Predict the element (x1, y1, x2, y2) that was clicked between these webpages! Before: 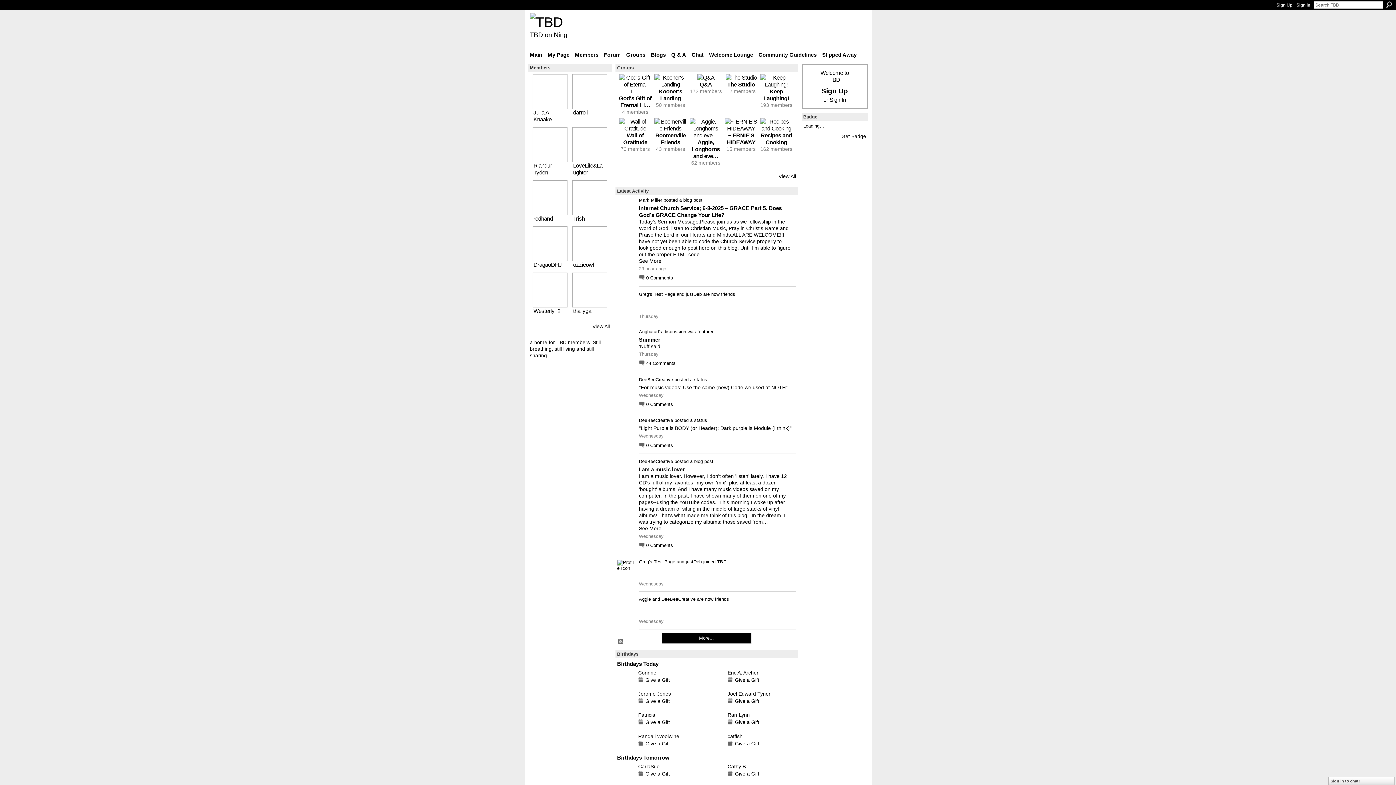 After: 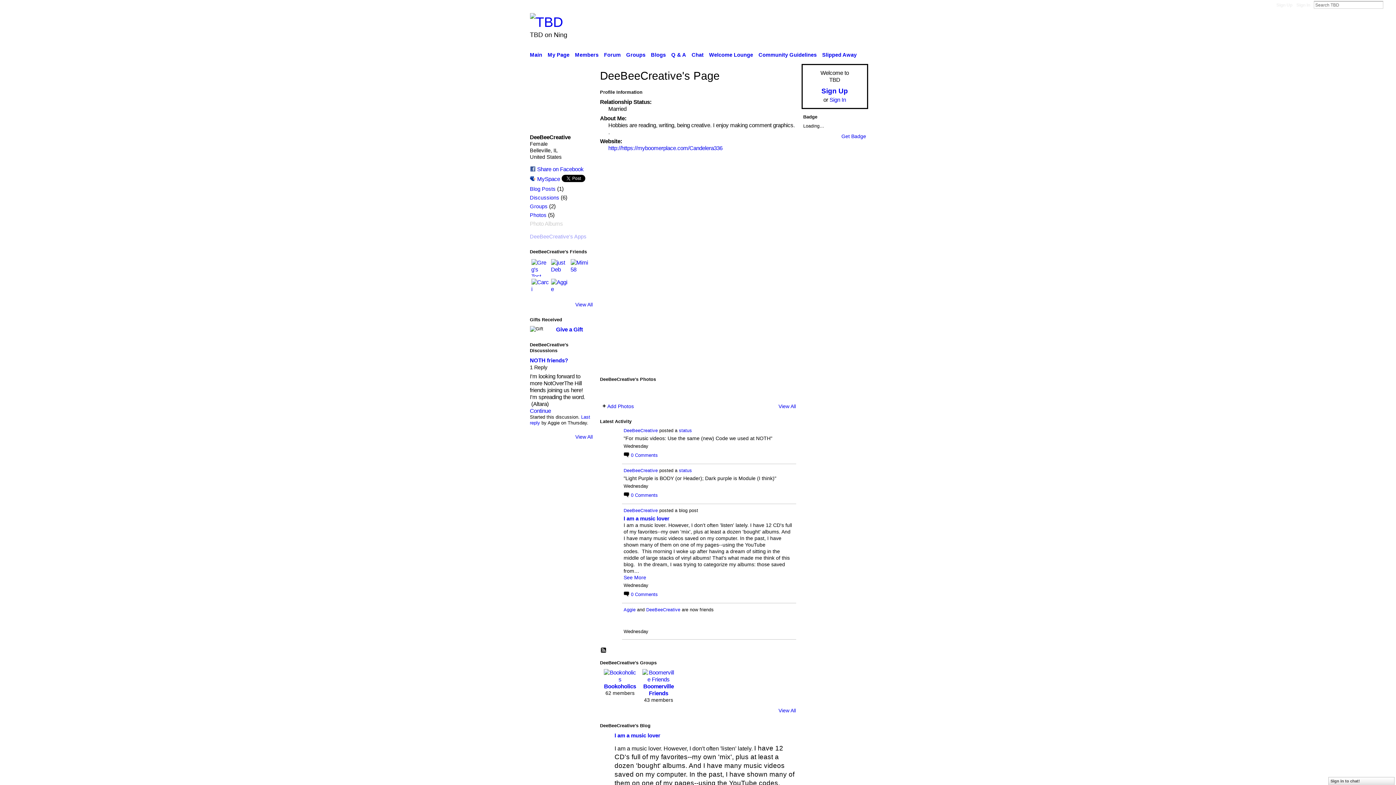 Action: label: DeeBeeCreative bbox: (639, 377, 673, 382)